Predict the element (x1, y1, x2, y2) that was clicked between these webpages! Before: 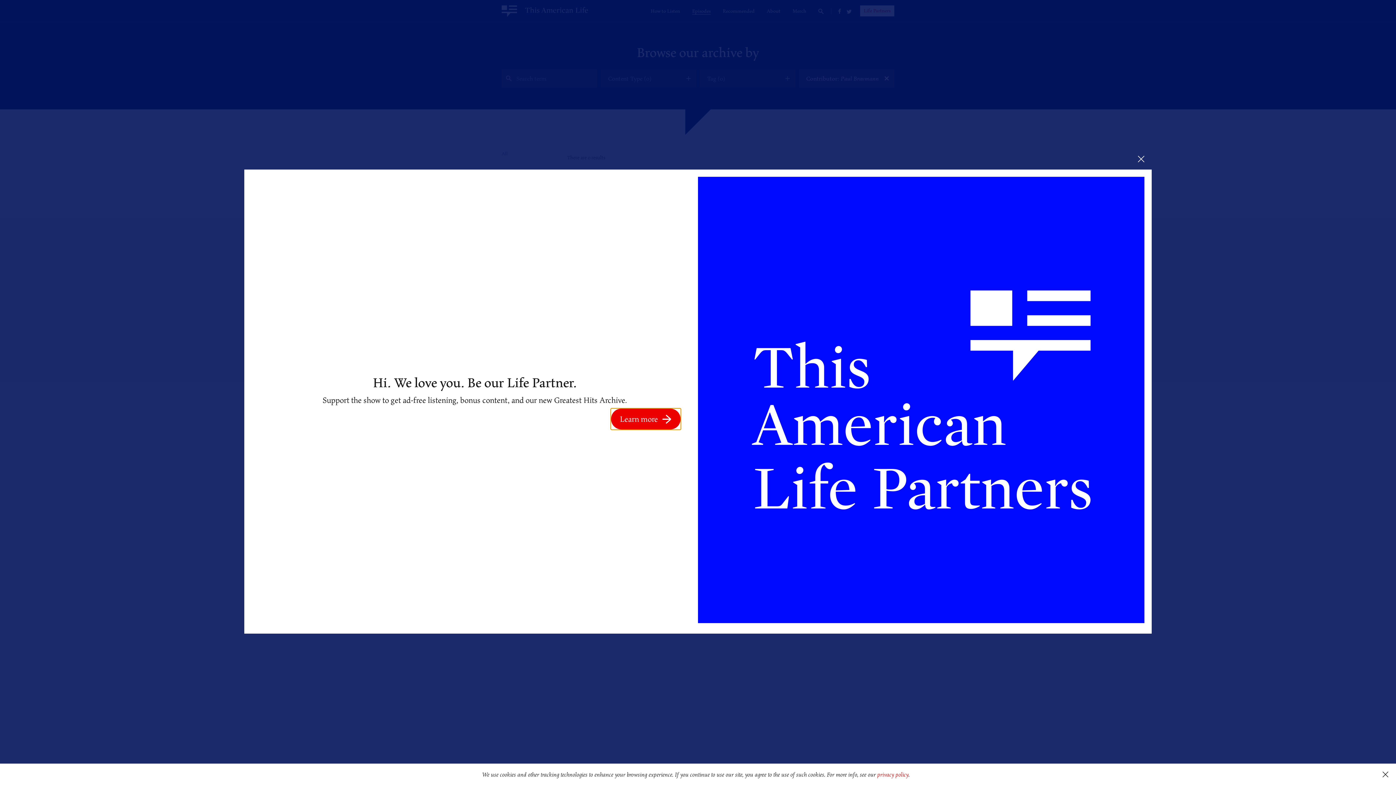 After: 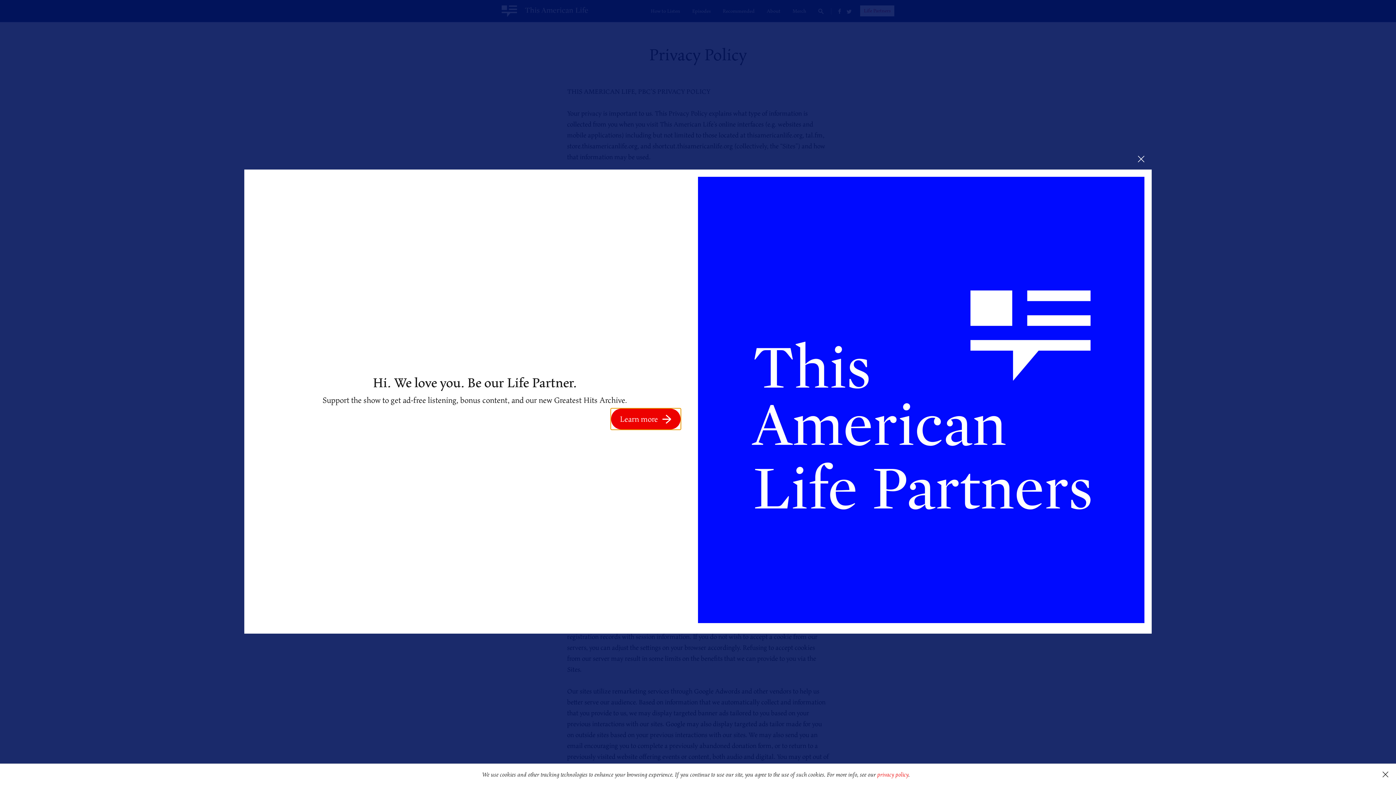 Action: label: privacy policy bbox: (877, 770, 908, 779)